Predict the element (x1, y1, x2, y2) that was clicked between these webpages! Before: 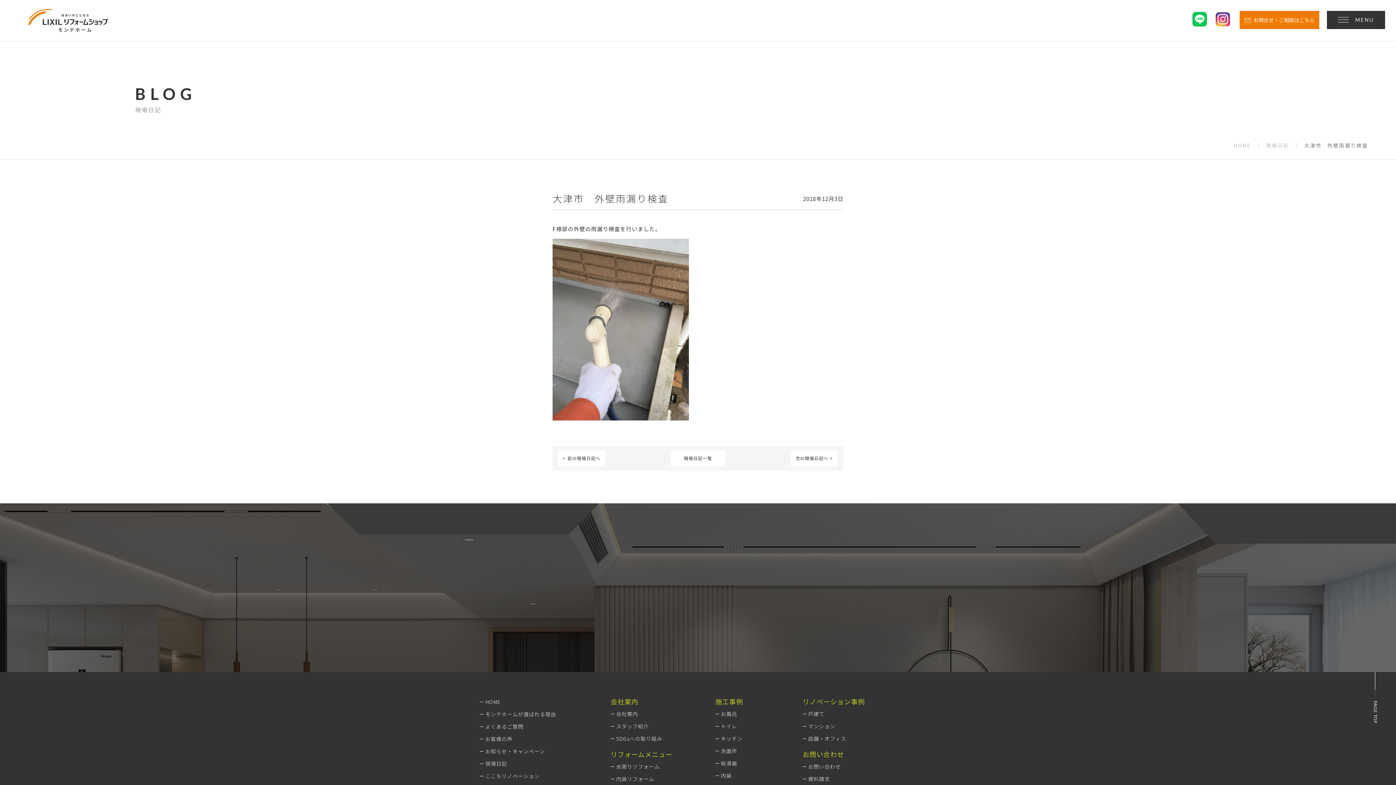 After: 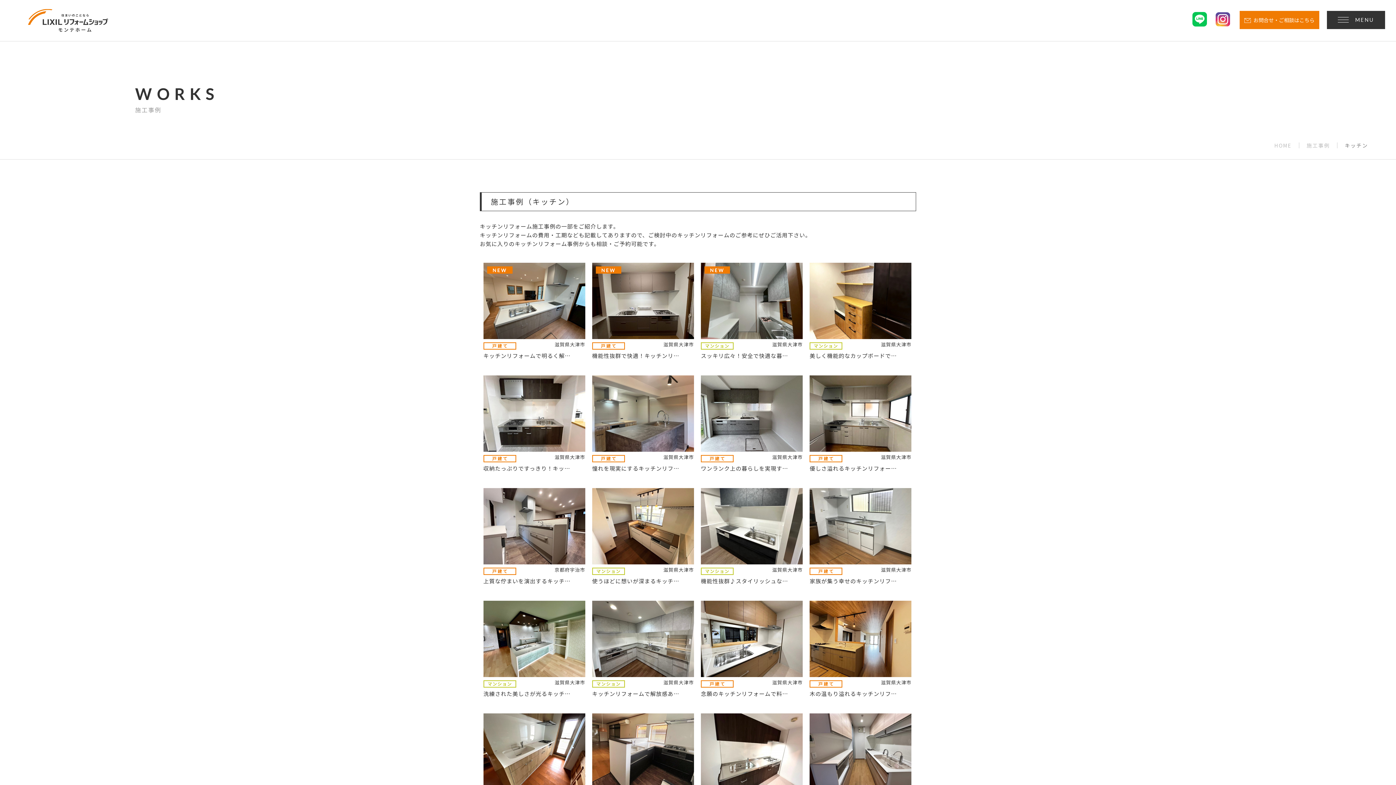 Action: label: キッチン bbox: (715, 735, 742, 742)